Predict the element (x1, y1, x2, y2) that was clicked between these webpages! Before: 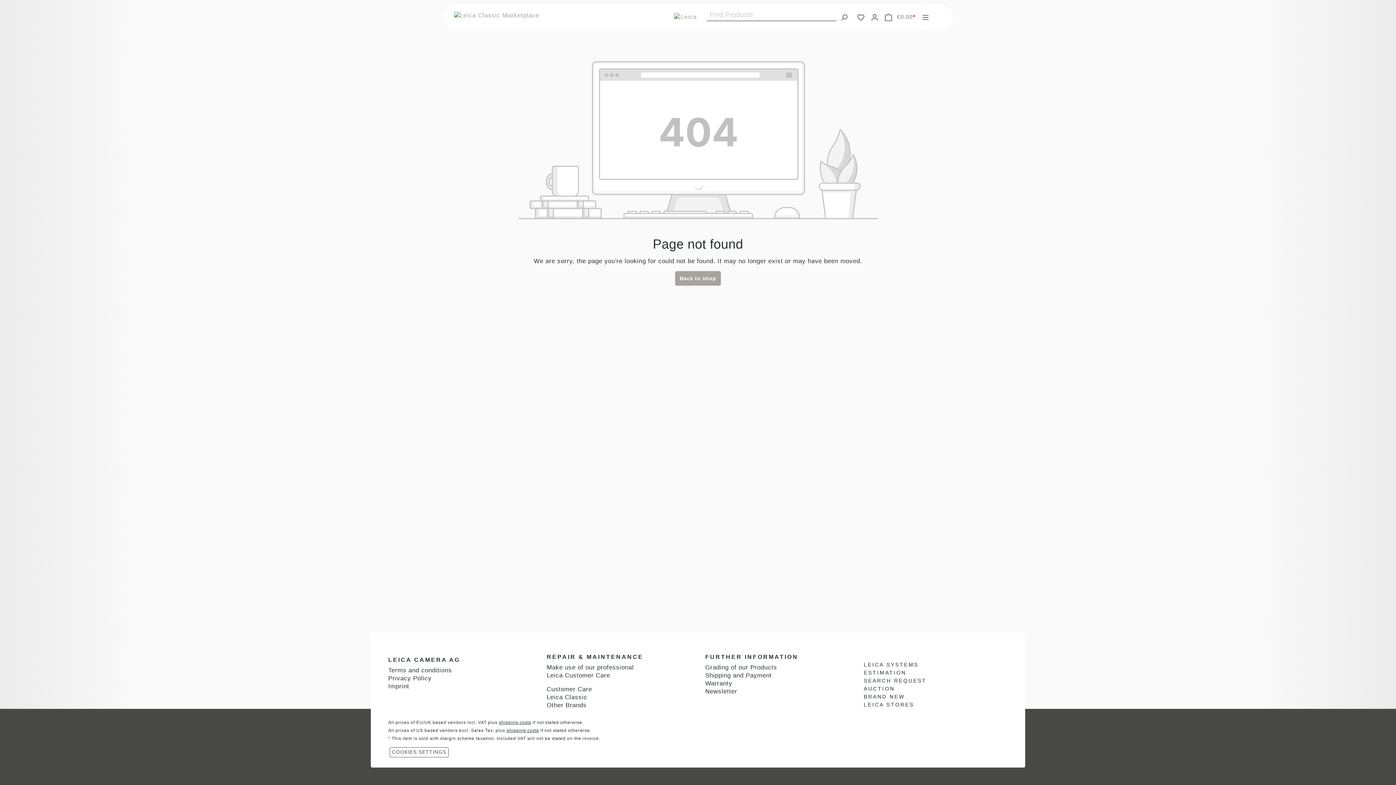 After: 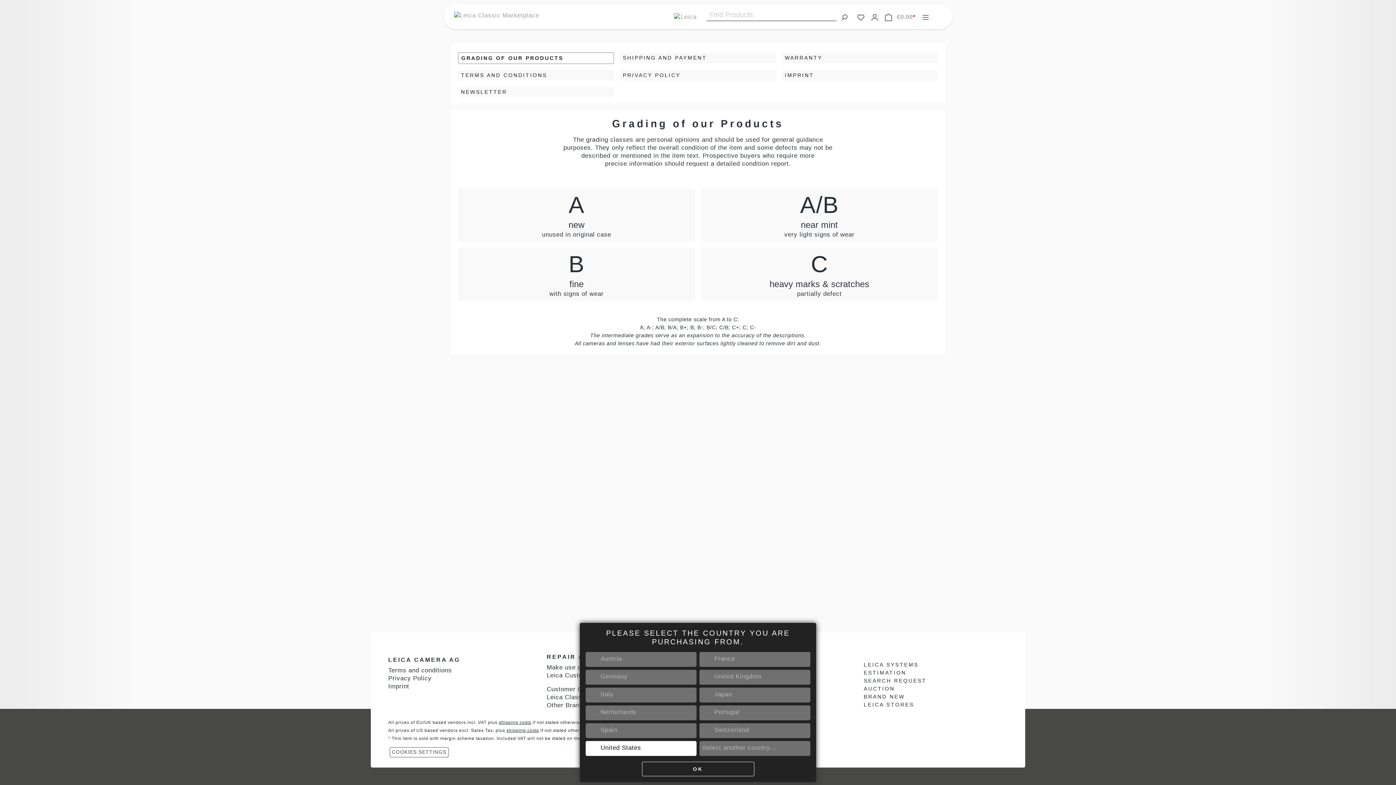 Action: label: Grading of our Products bbox: (705, 664, 777, 671)